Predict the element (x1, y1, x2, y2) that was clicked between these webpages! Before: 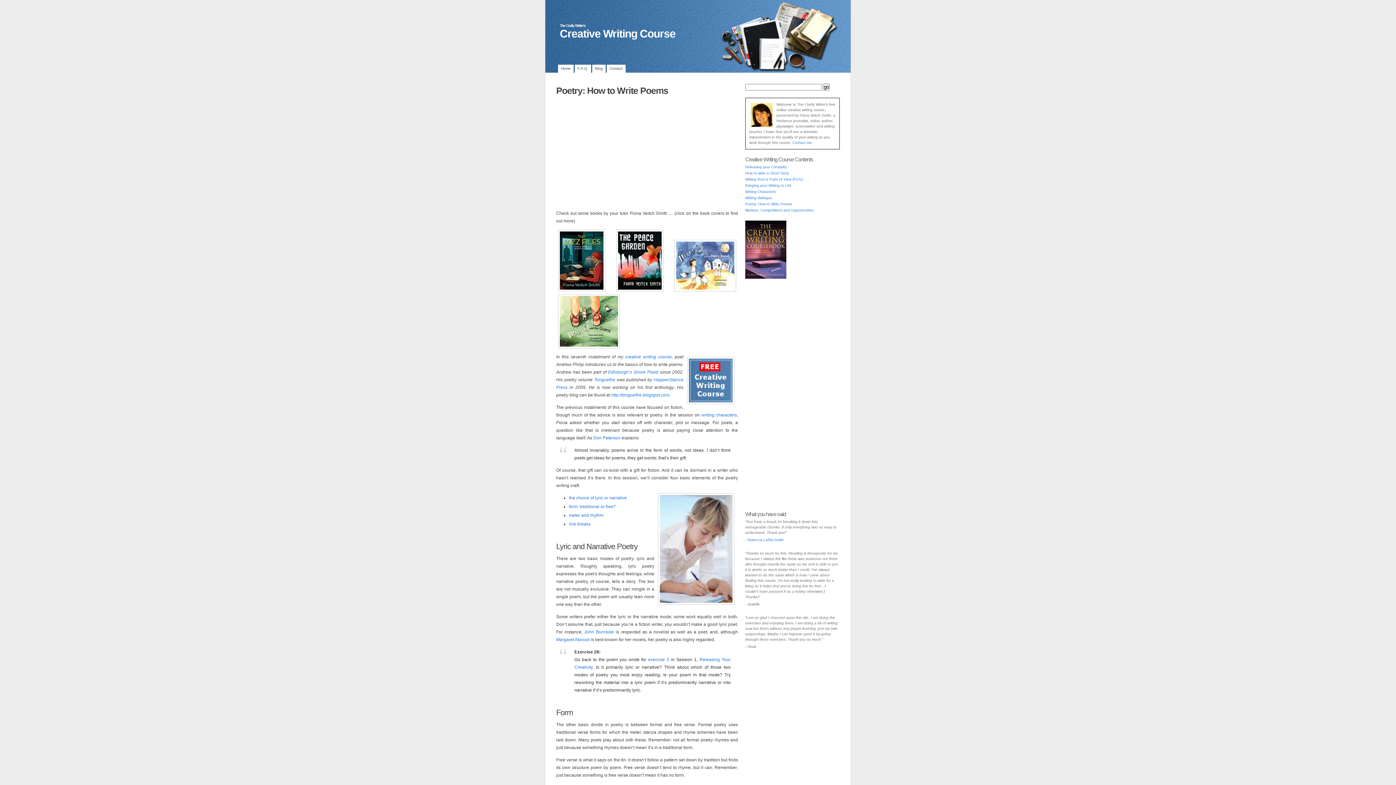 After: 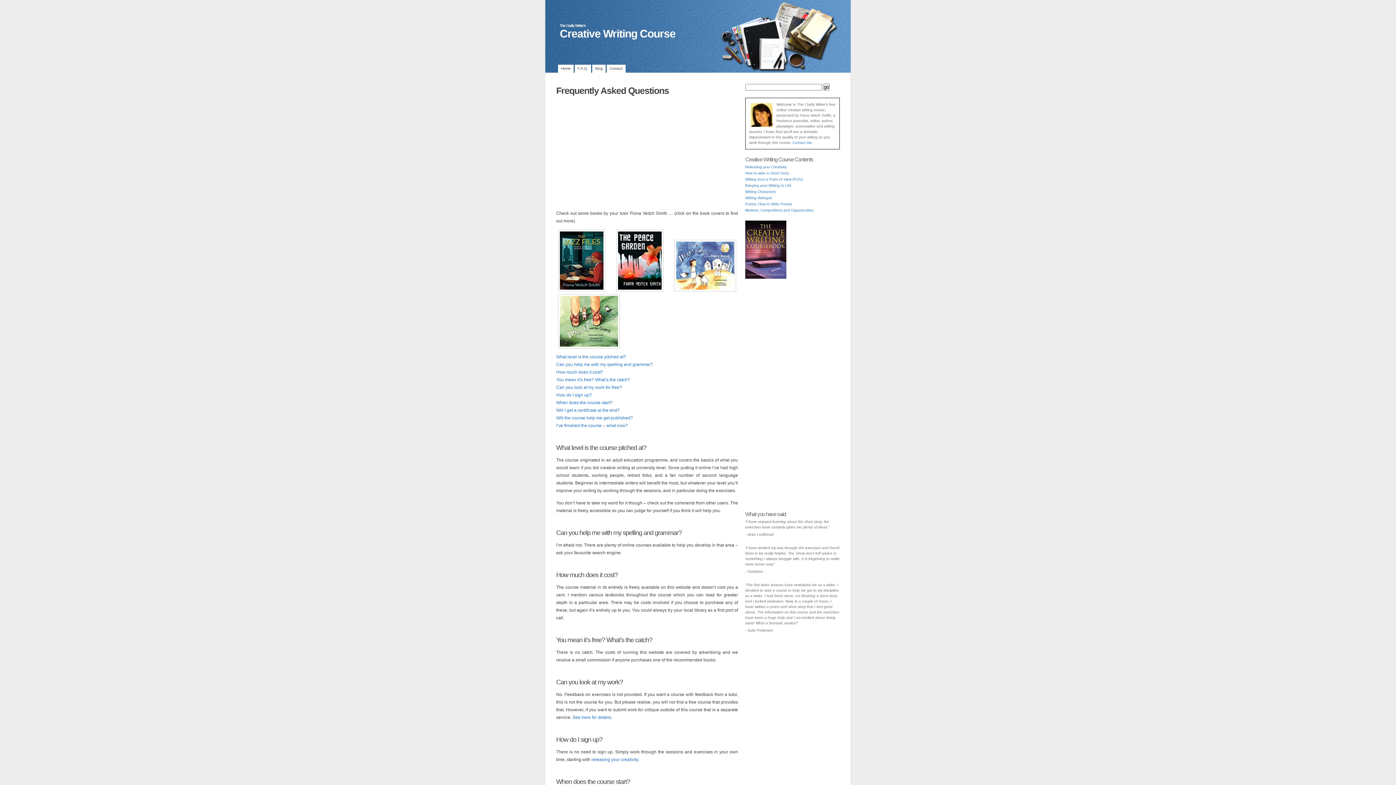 Action: label: F.A.Q. bbox: (574, 64, 591, 72)